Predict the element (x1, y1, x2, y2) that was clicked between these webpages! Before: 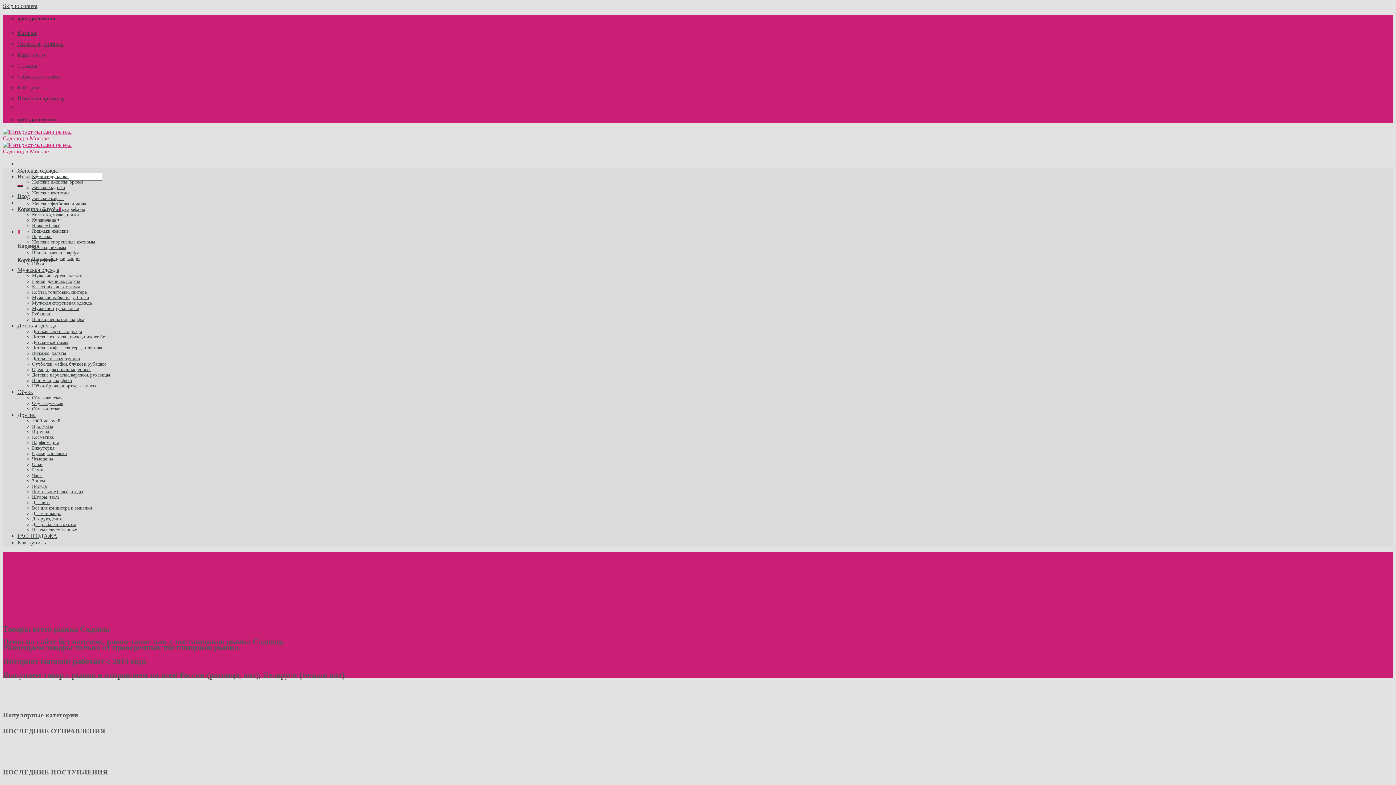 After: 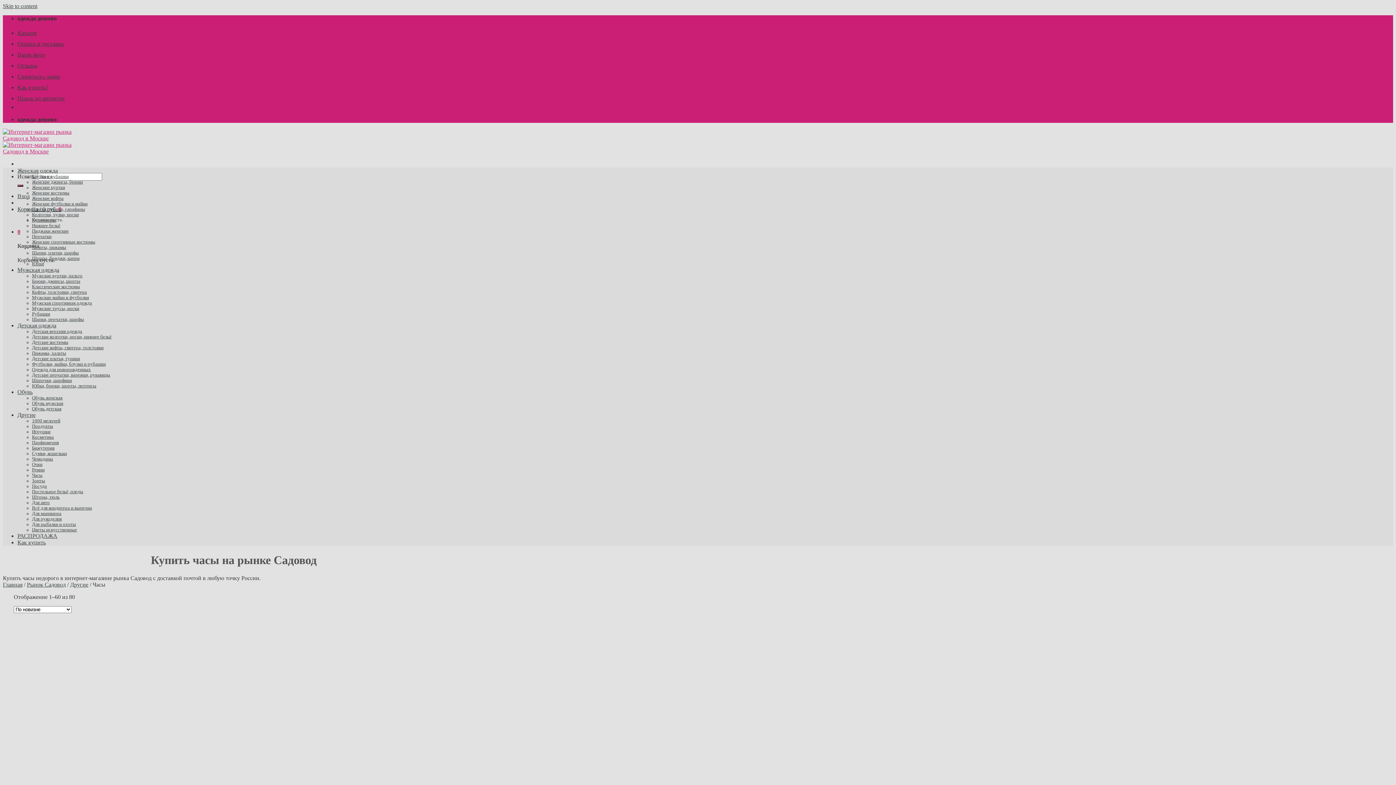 Action: bbox: (32, 473, 42, 478) label: Часы